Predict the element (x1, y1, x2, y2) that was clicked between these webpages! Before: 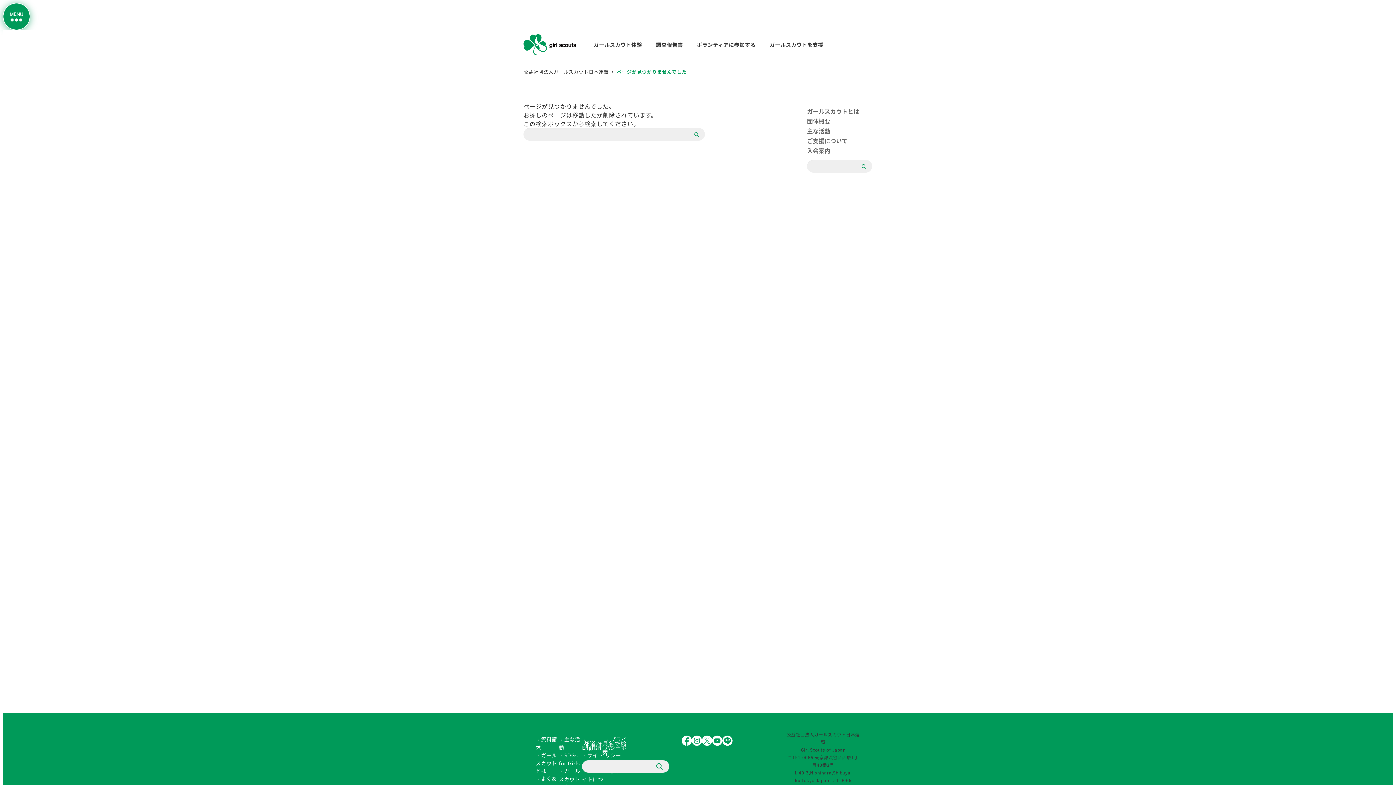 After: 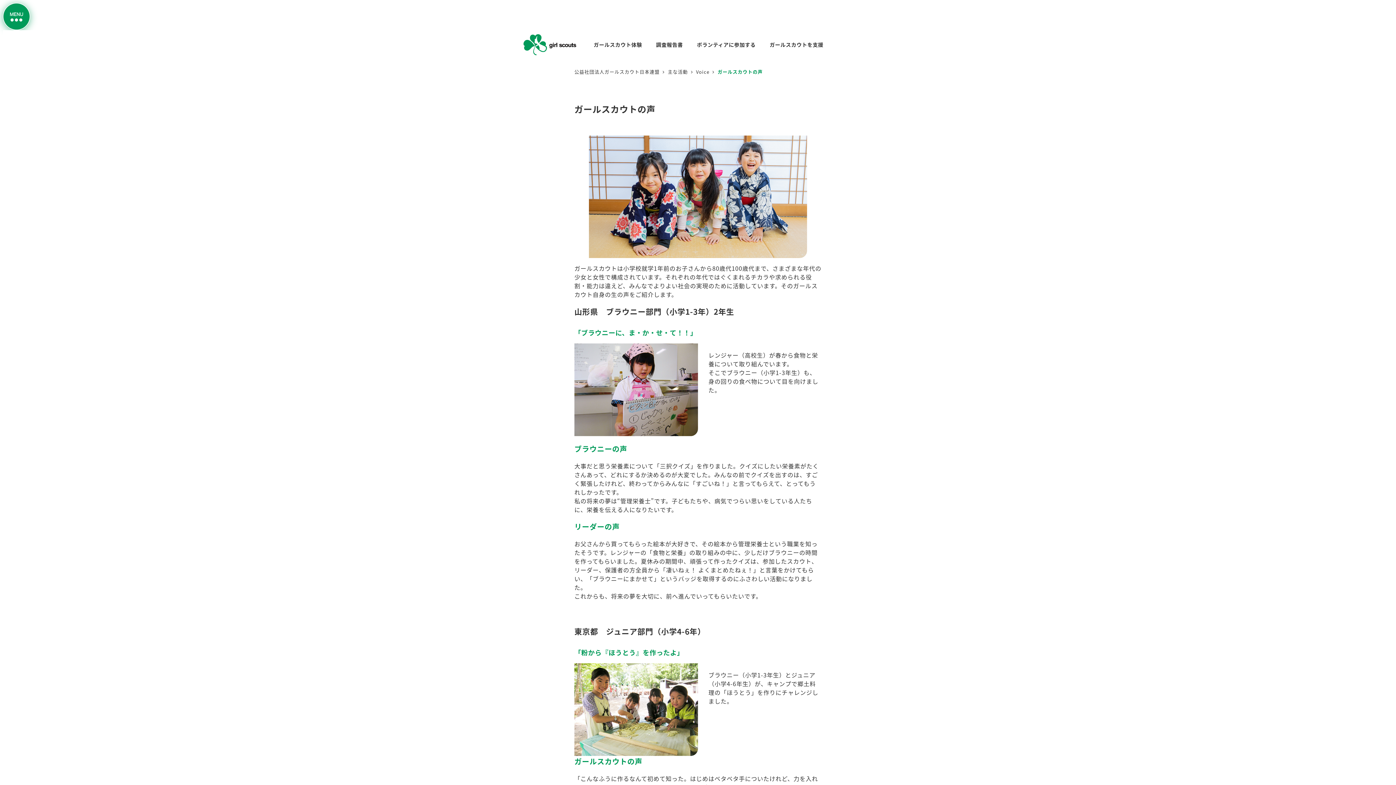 Action: label: ガールスカウトの声 bbox: (558, 767, 580, 790)